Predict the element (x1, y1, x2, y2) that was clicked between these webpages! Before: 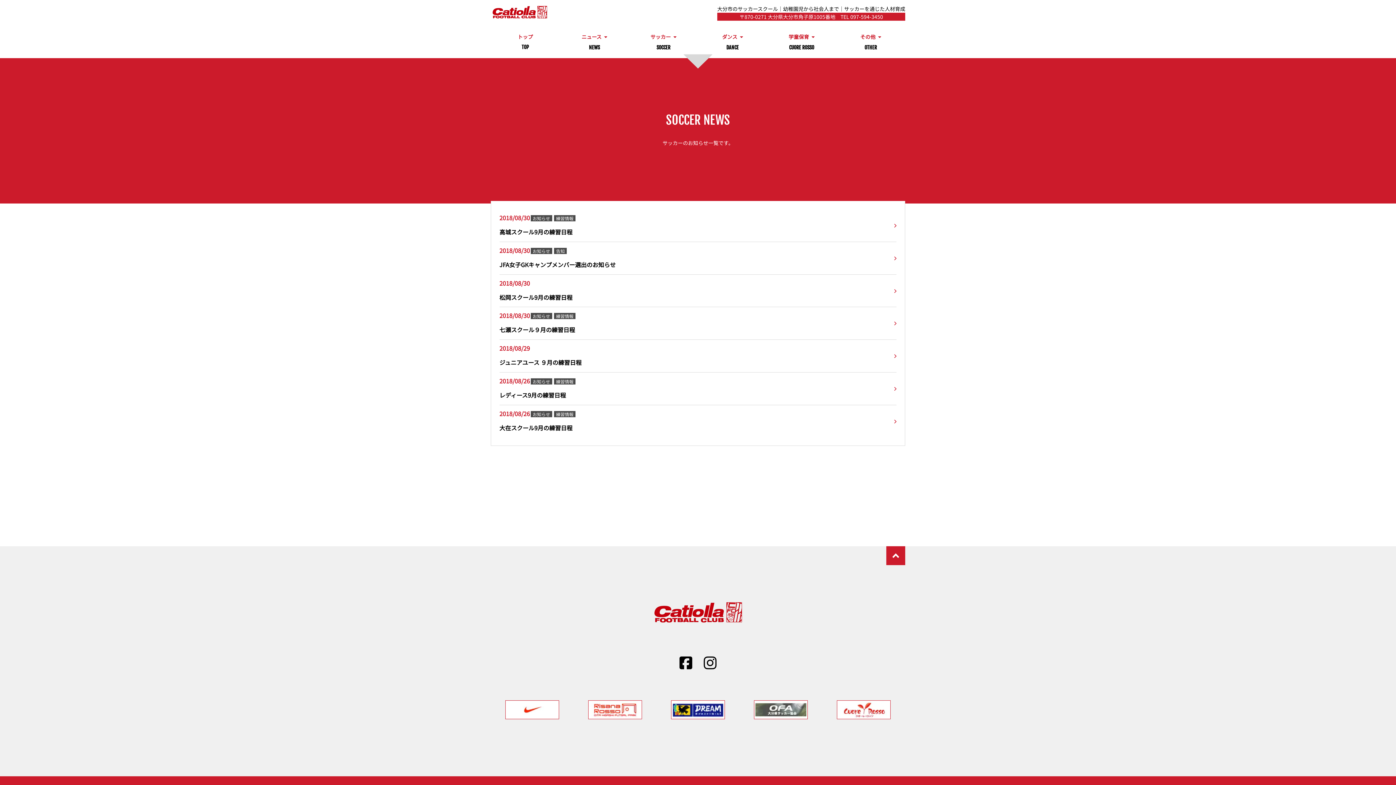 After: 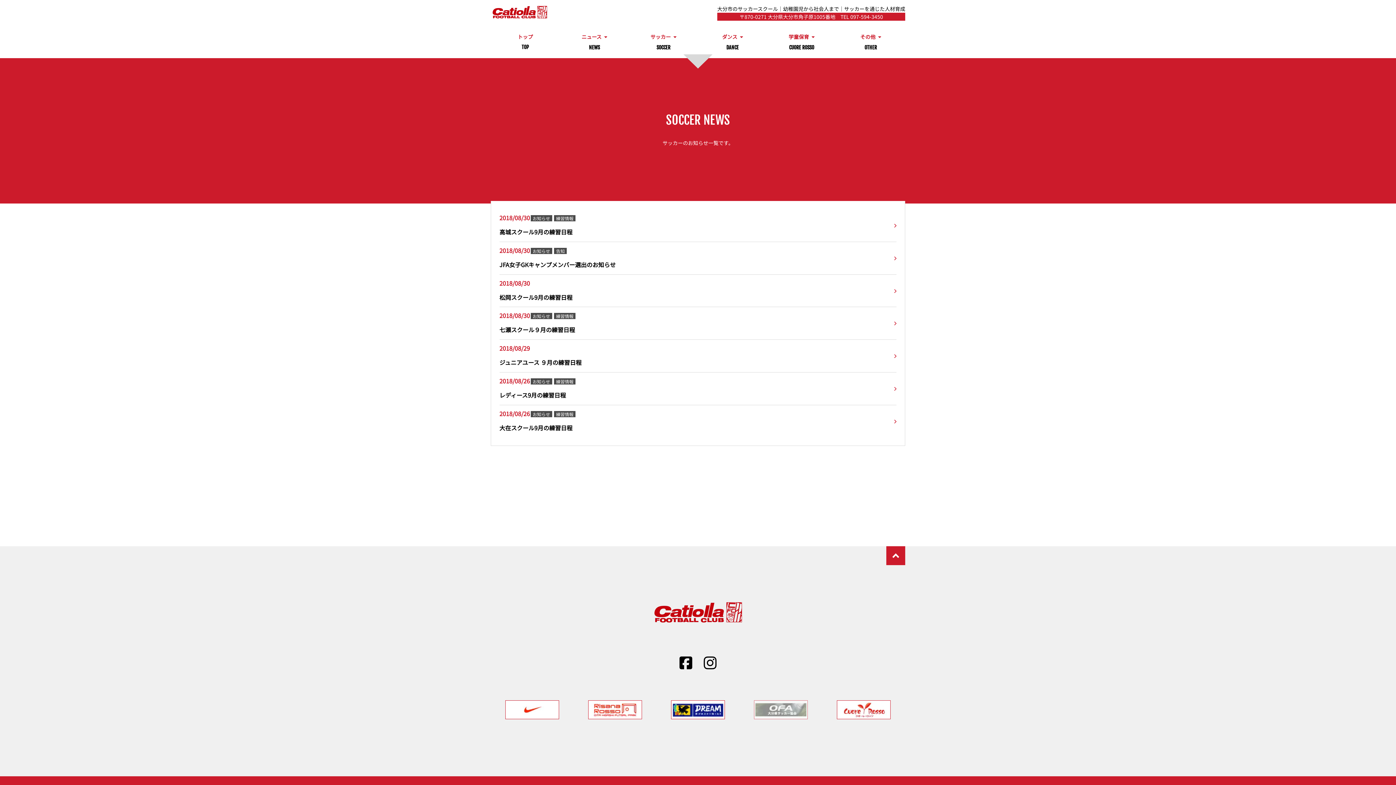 Action: bbox: (739, 700, 822, 720)